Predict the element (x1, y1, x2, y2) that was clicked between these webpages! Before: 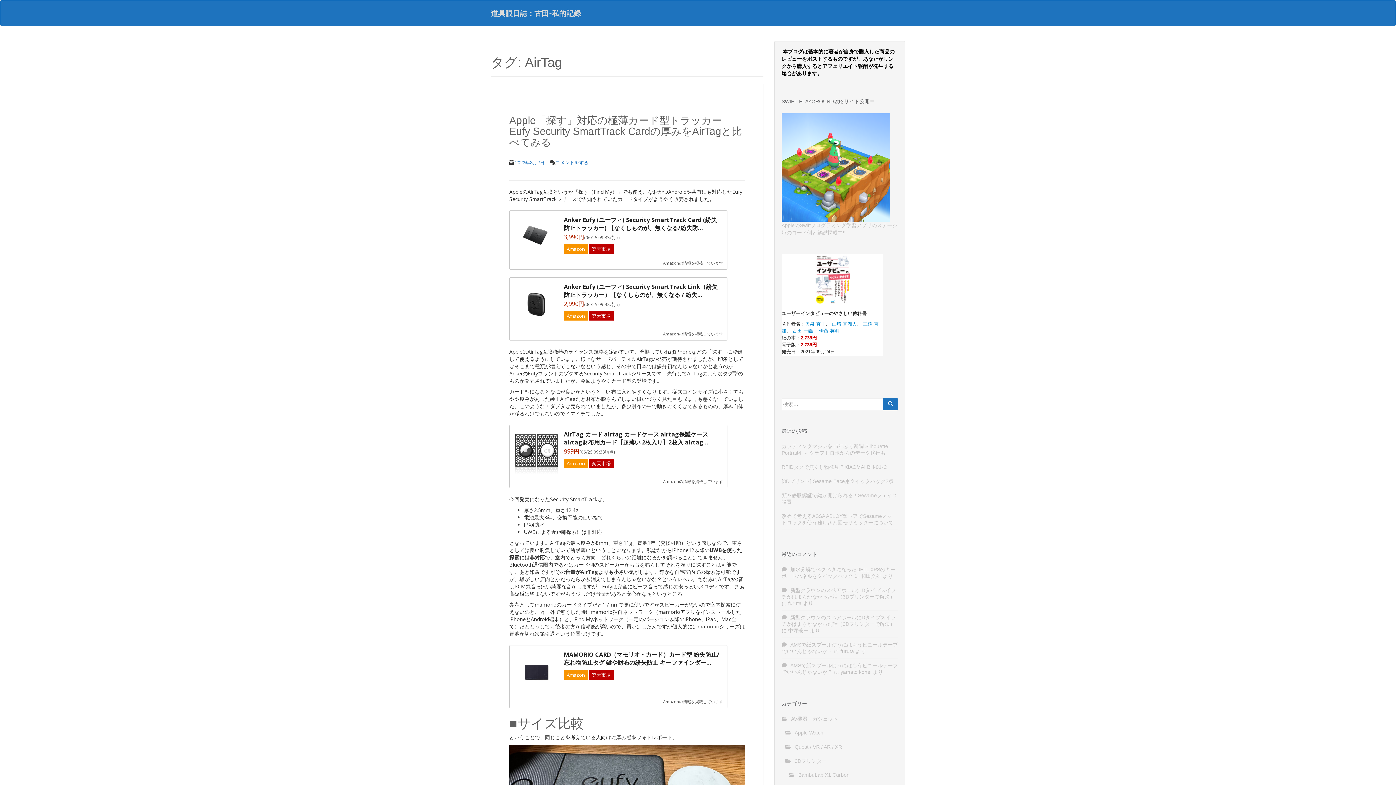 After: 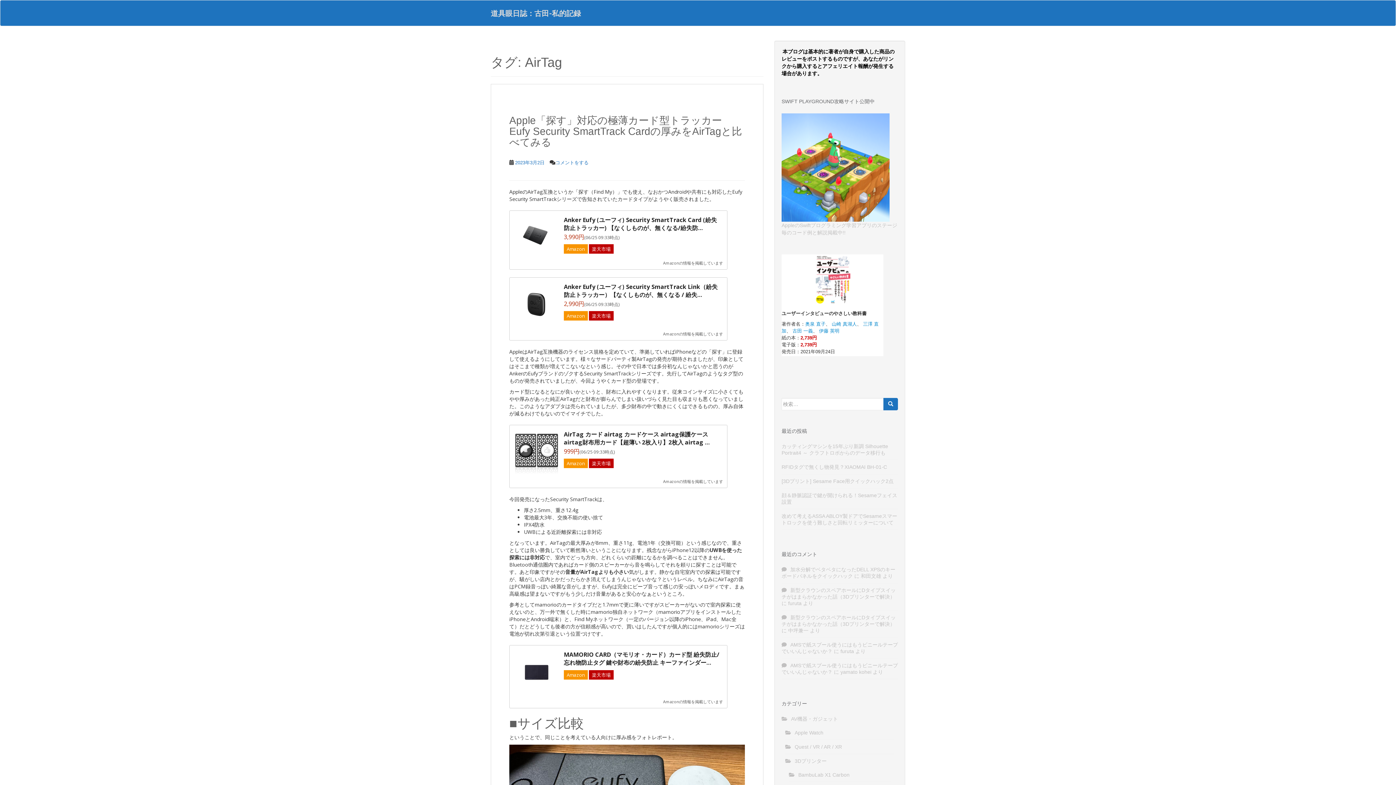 Action: bbox: (514, 430, 558, 474)